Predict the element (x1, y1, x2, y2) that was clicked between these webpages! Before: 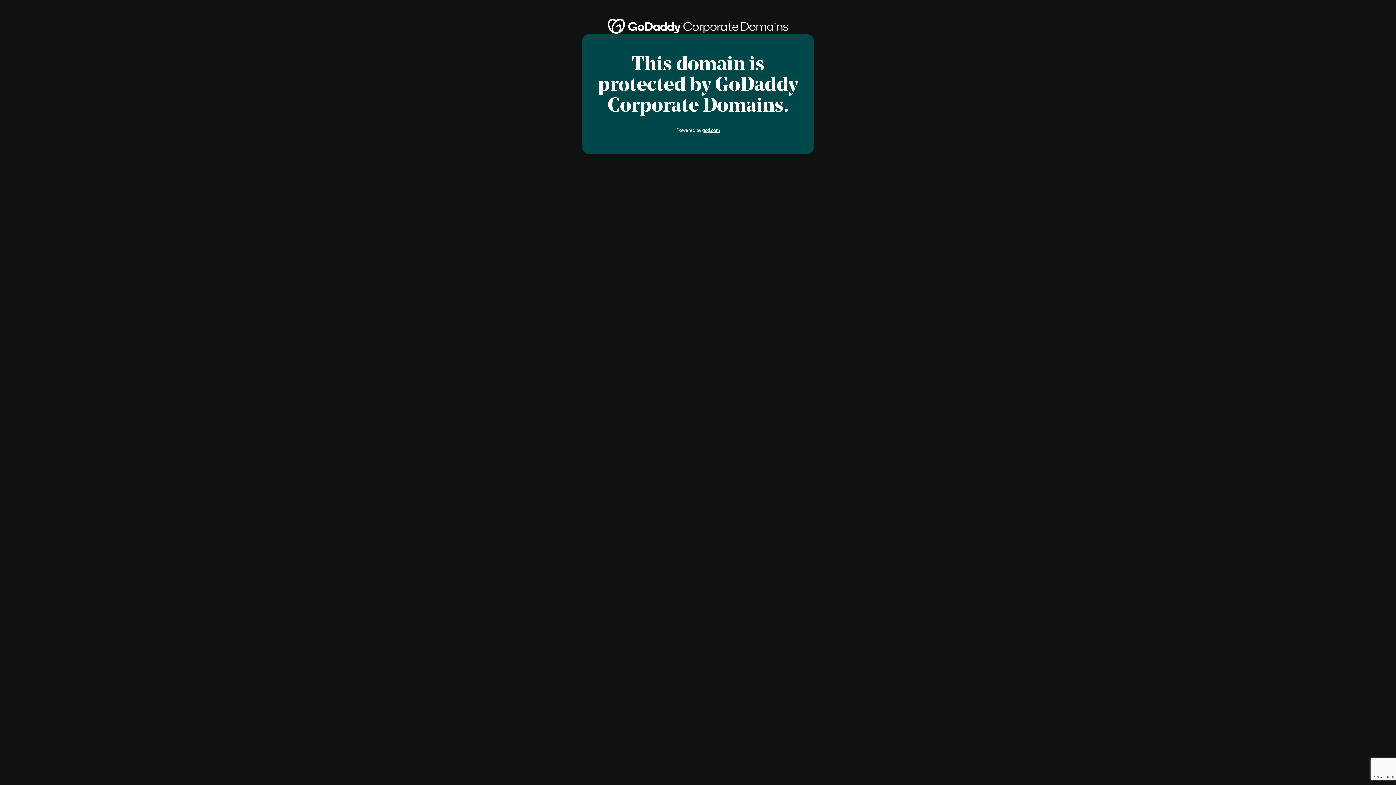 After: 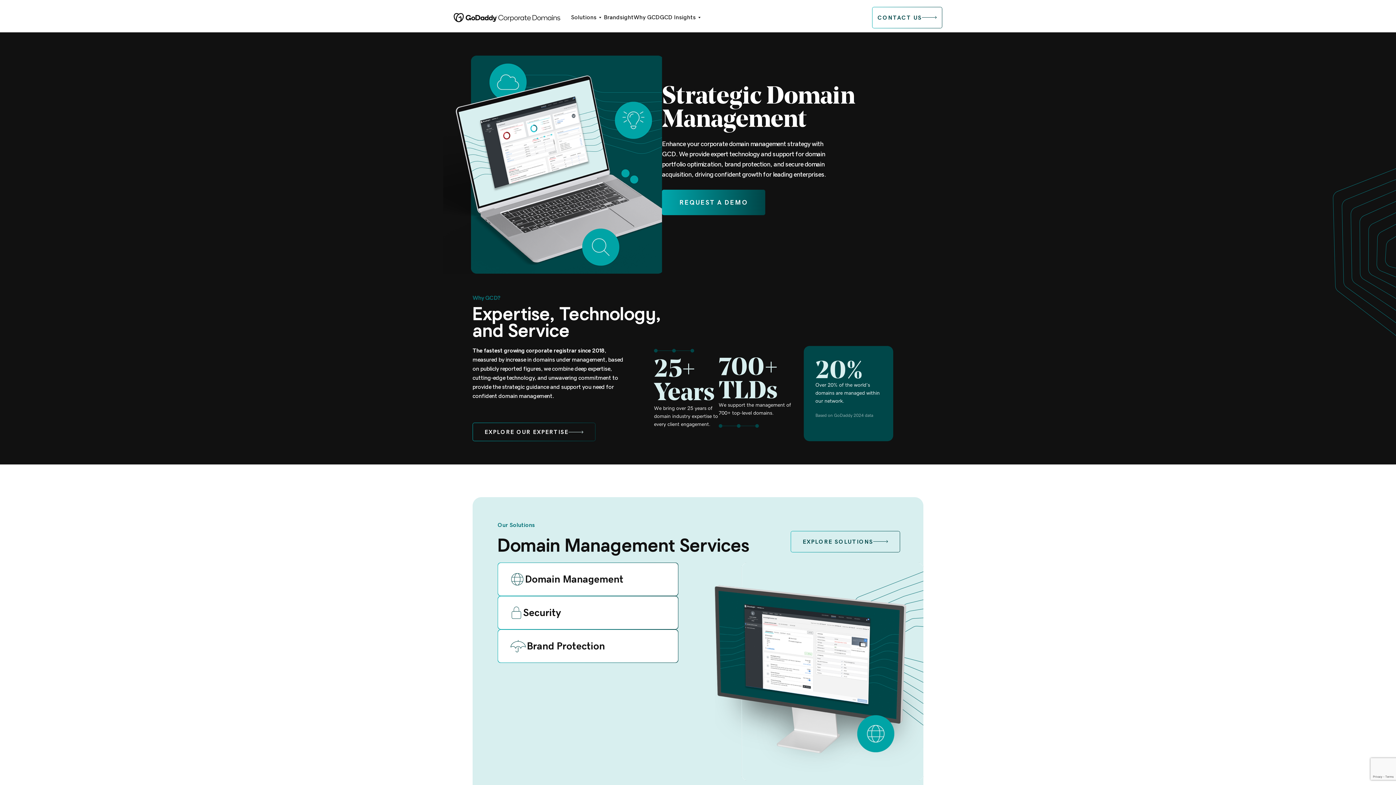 Action: bbox: (608, 18, 788, 33)